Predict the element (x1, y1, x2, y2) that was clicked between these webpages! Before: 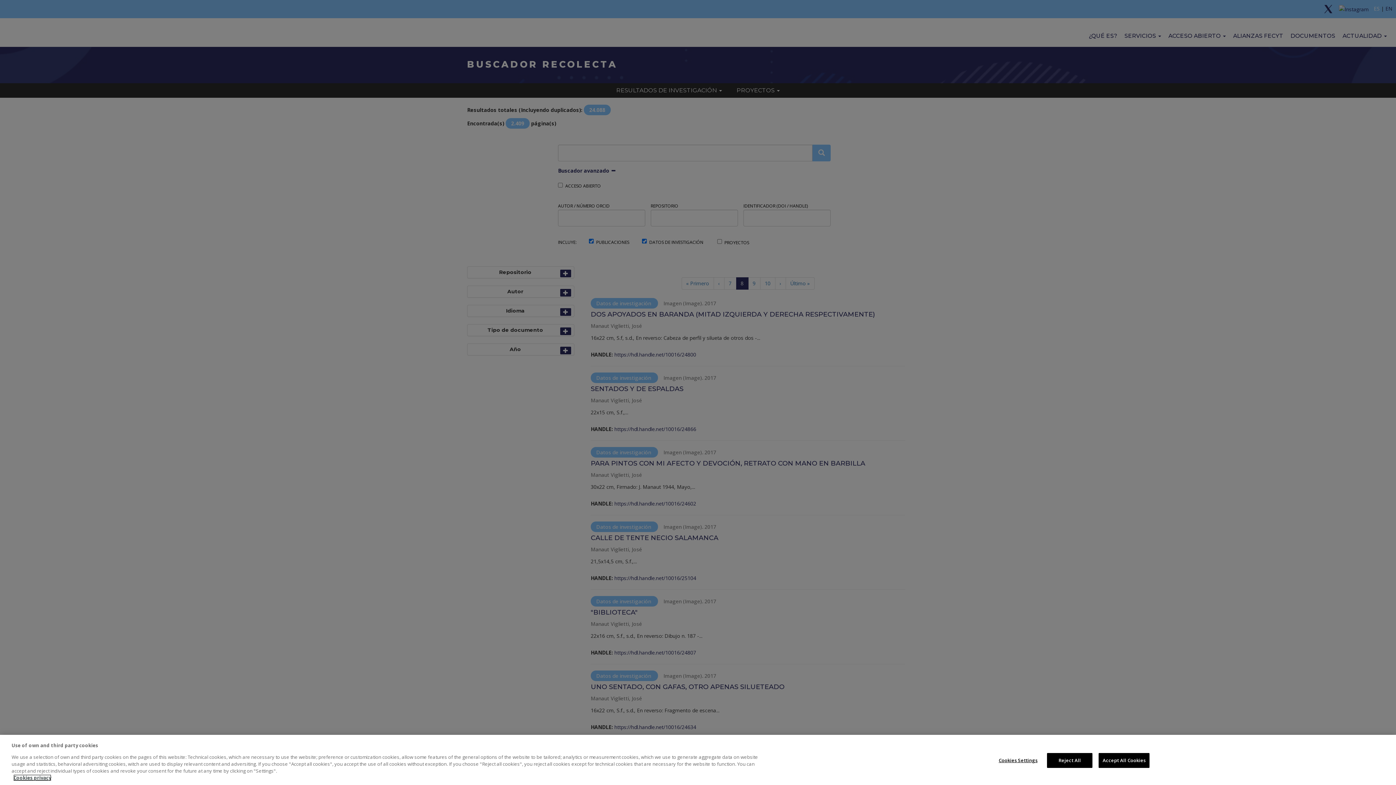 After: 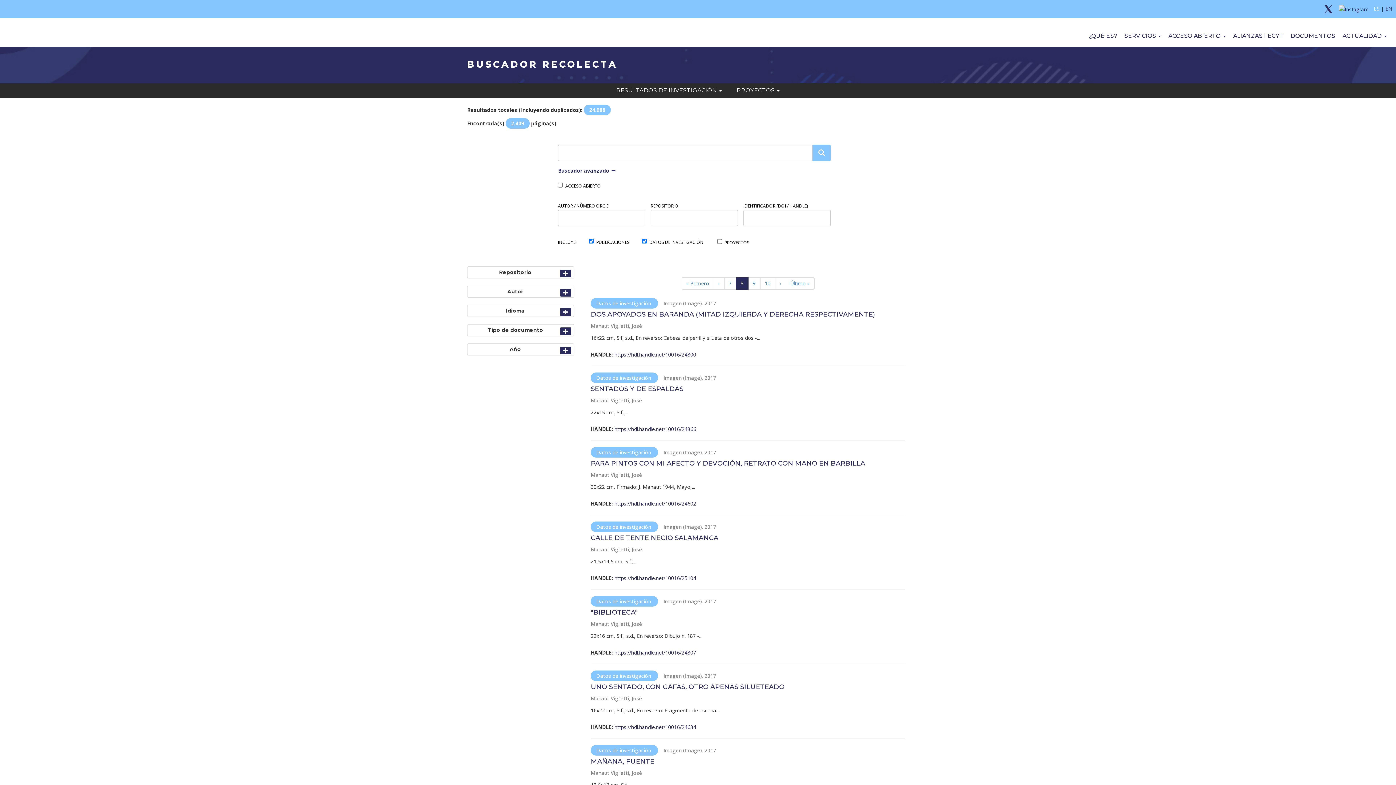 Action: label: Accept All Cookies bbox: (1098, 753, 1149, 768)